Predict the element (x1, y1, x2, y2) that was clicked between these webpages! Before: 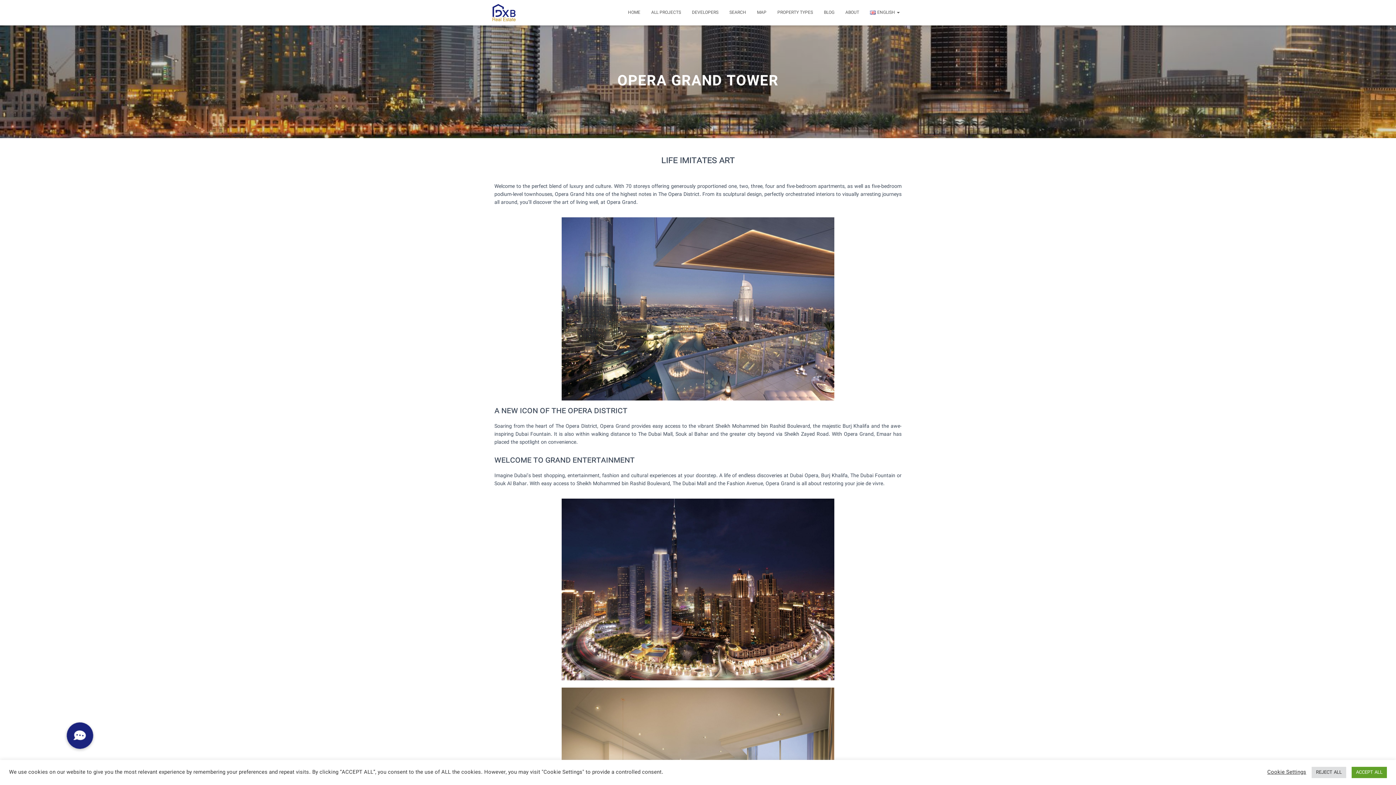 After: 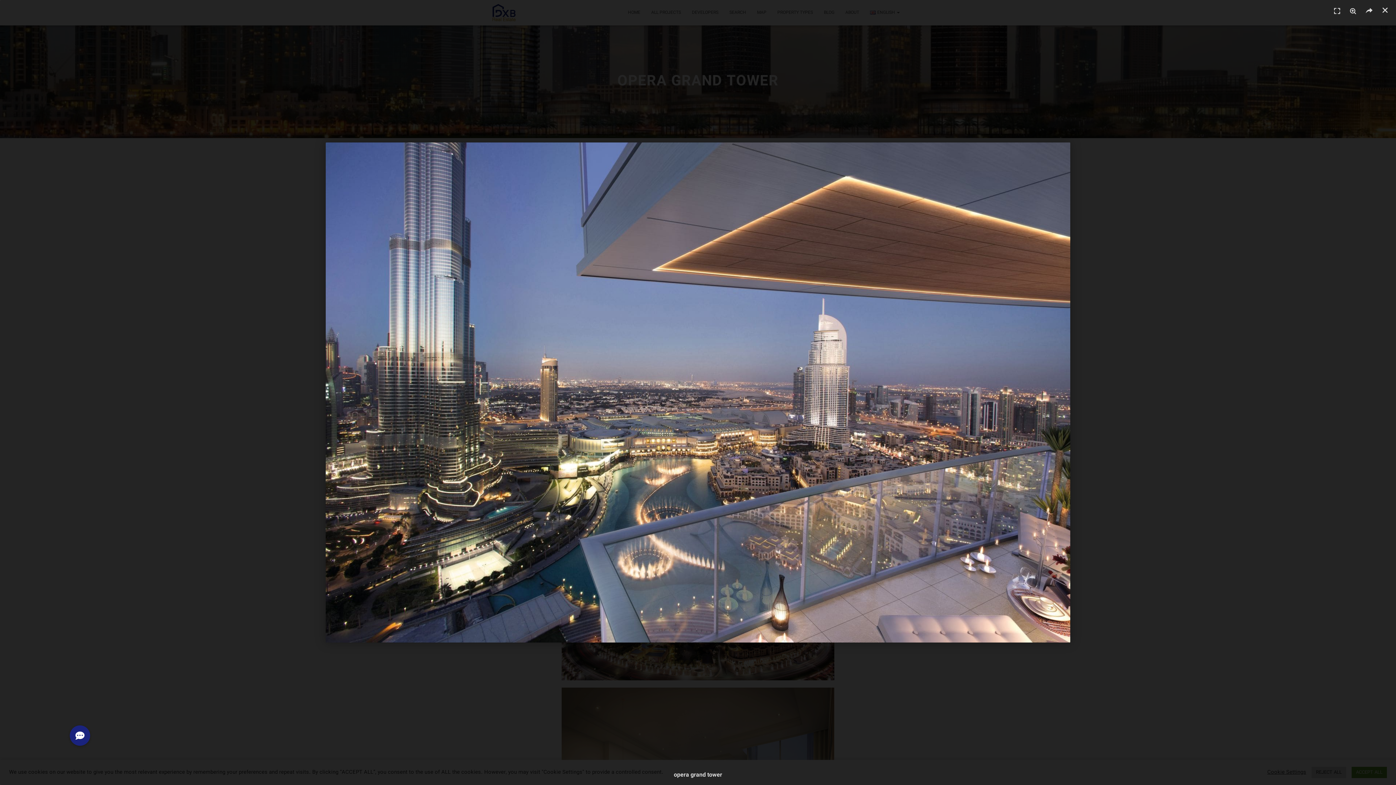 Action: bbox: (561, 217, 834, 400)